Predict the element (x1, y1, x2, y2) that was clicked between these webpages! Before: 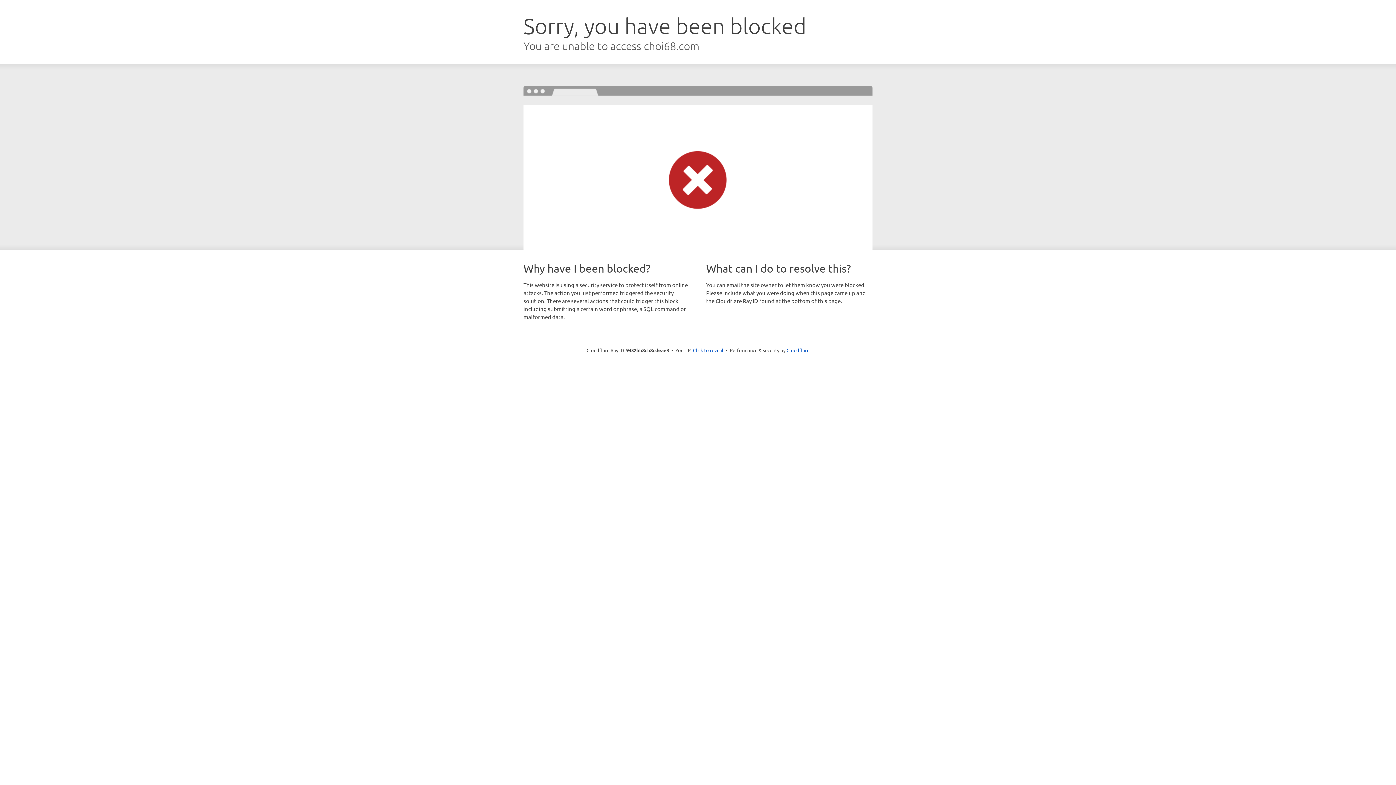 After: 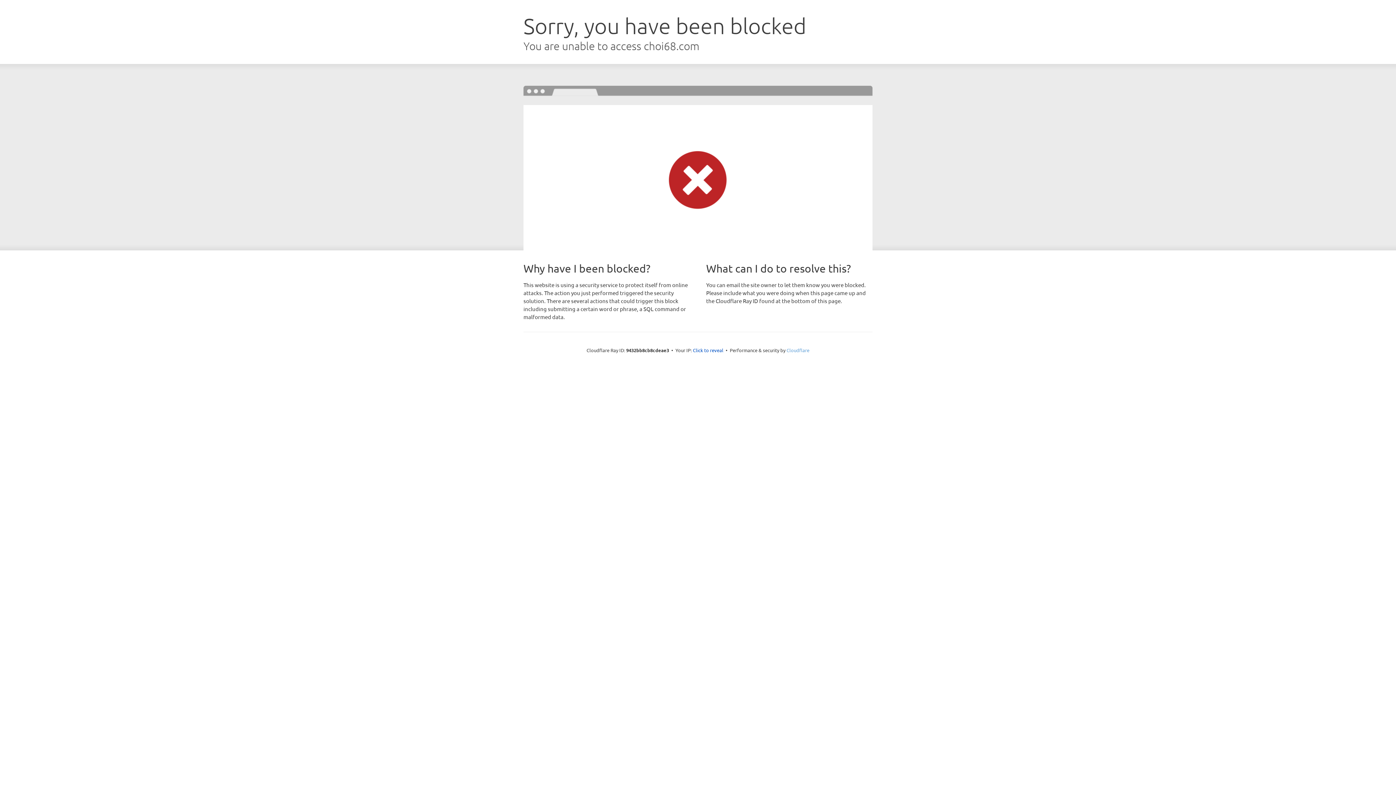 Action: label: Cloudflare bbox: (786, 347, 809, 353)